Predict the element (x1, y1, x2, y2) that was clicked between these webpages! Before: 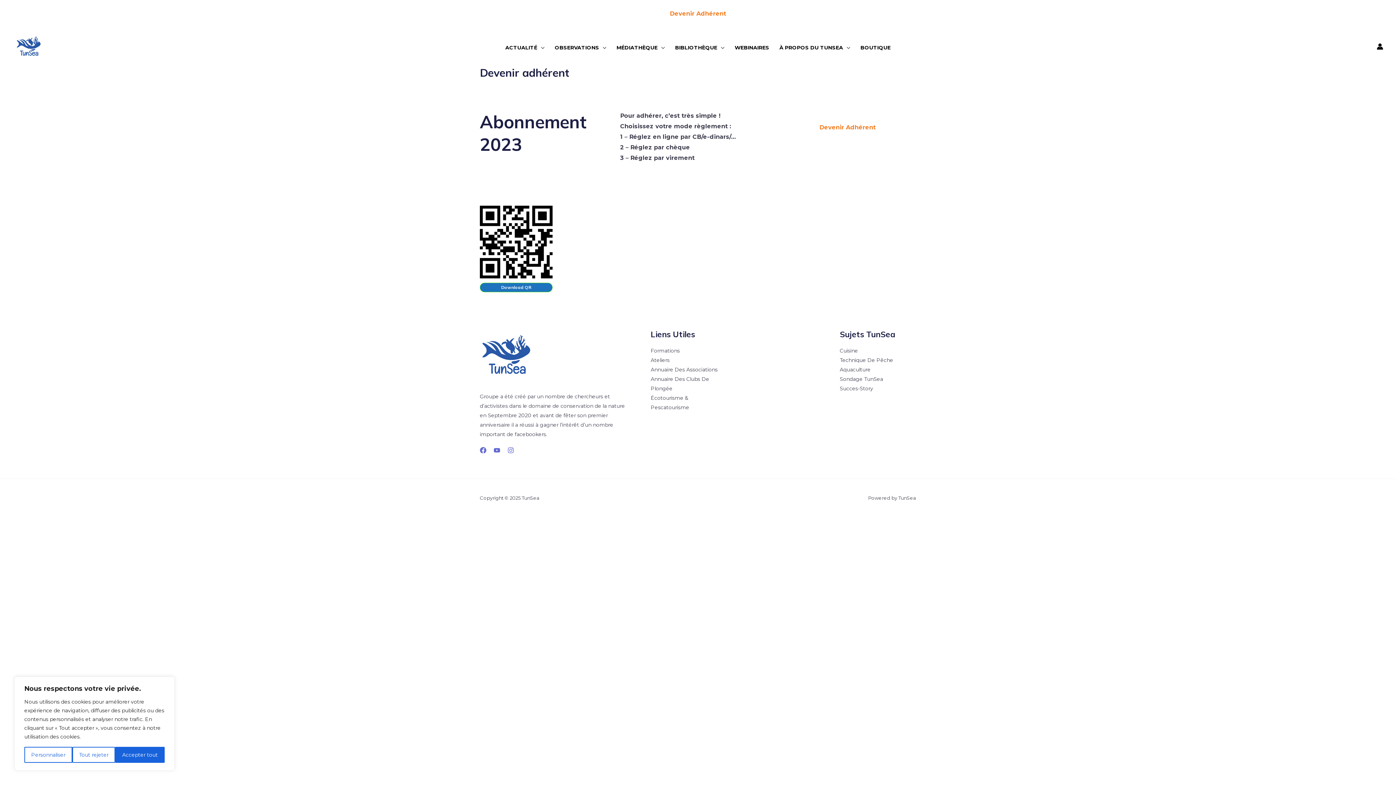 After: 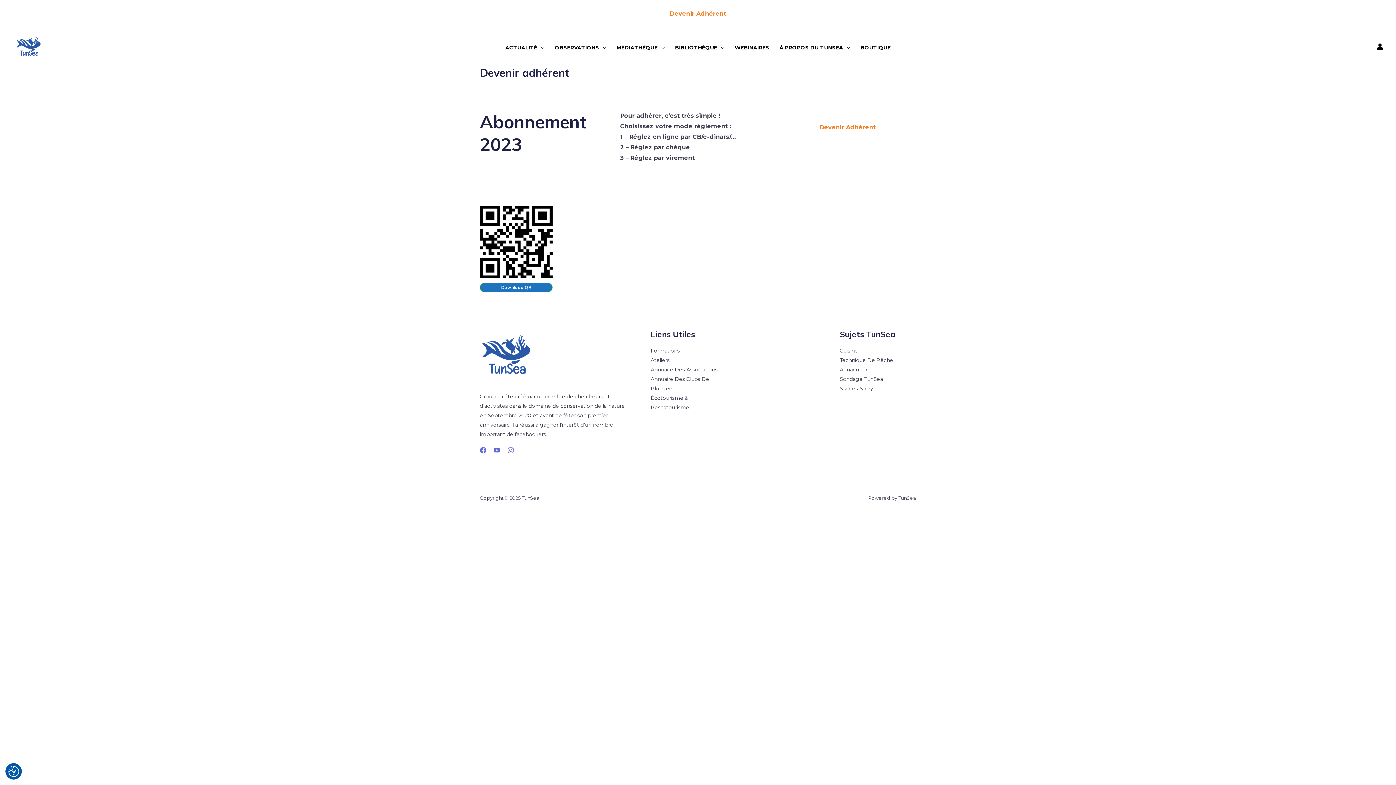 Action: bbox: (72, 747, 115, 763) label: Tout rejeter